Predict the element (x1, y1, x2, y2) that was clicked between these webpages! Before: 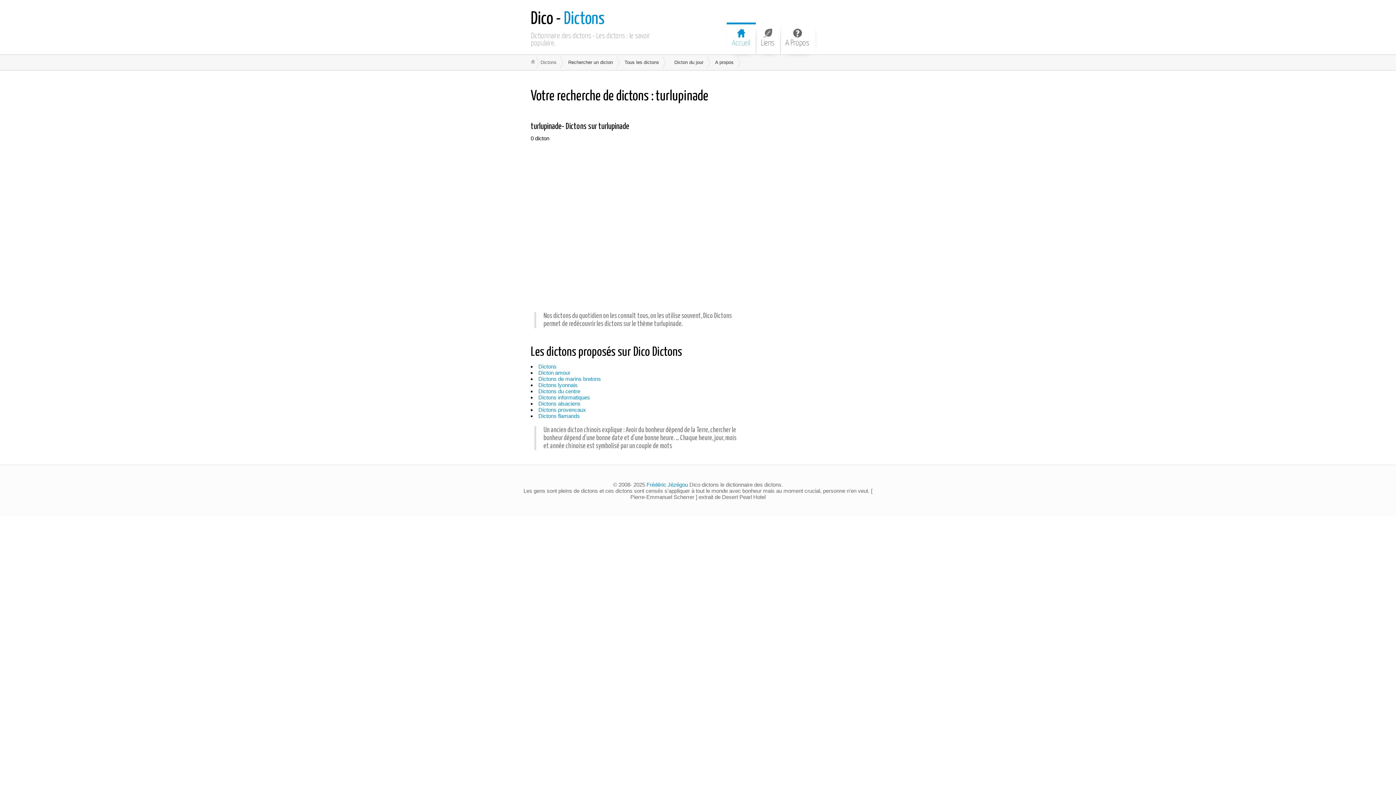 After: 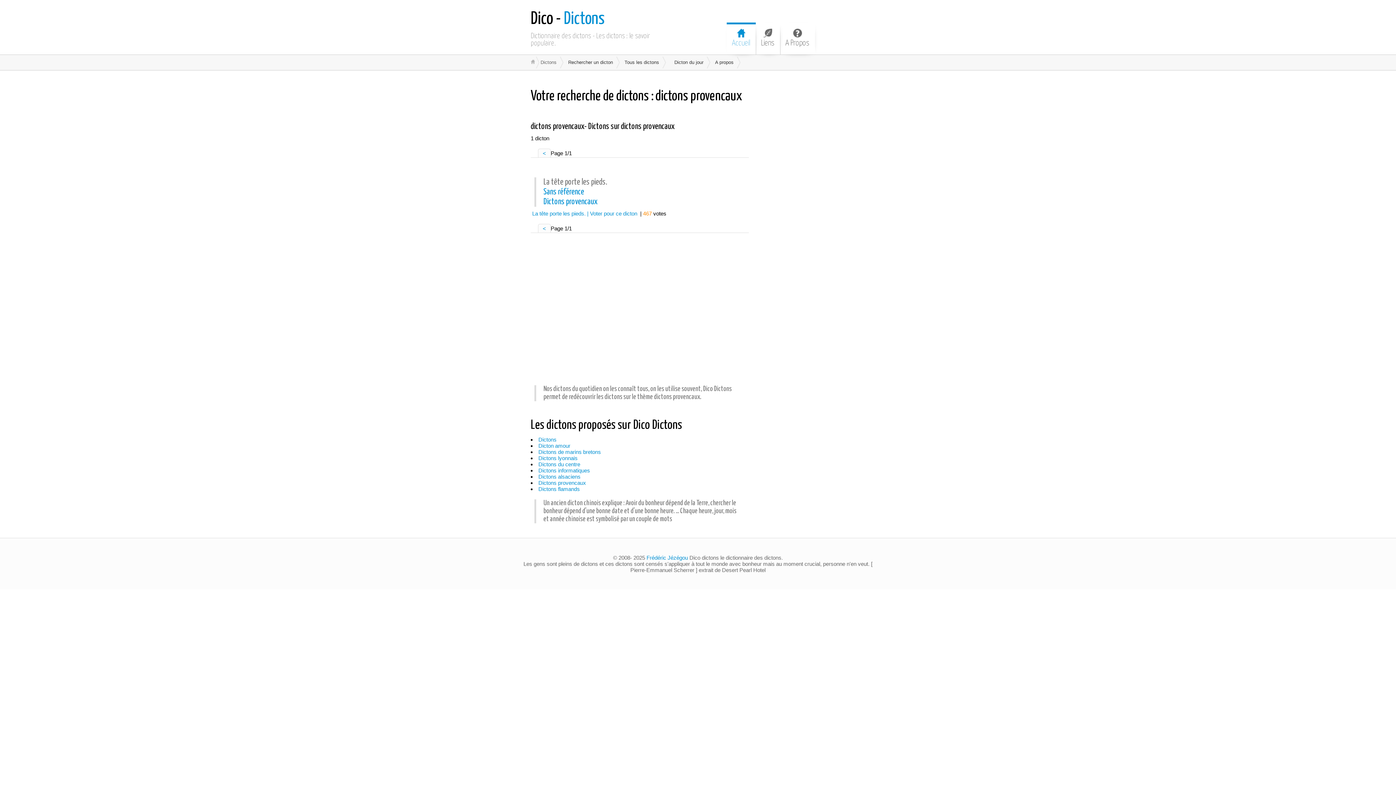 Action: label: Dictons provencaux bbox: (538, 406, 586, 413)